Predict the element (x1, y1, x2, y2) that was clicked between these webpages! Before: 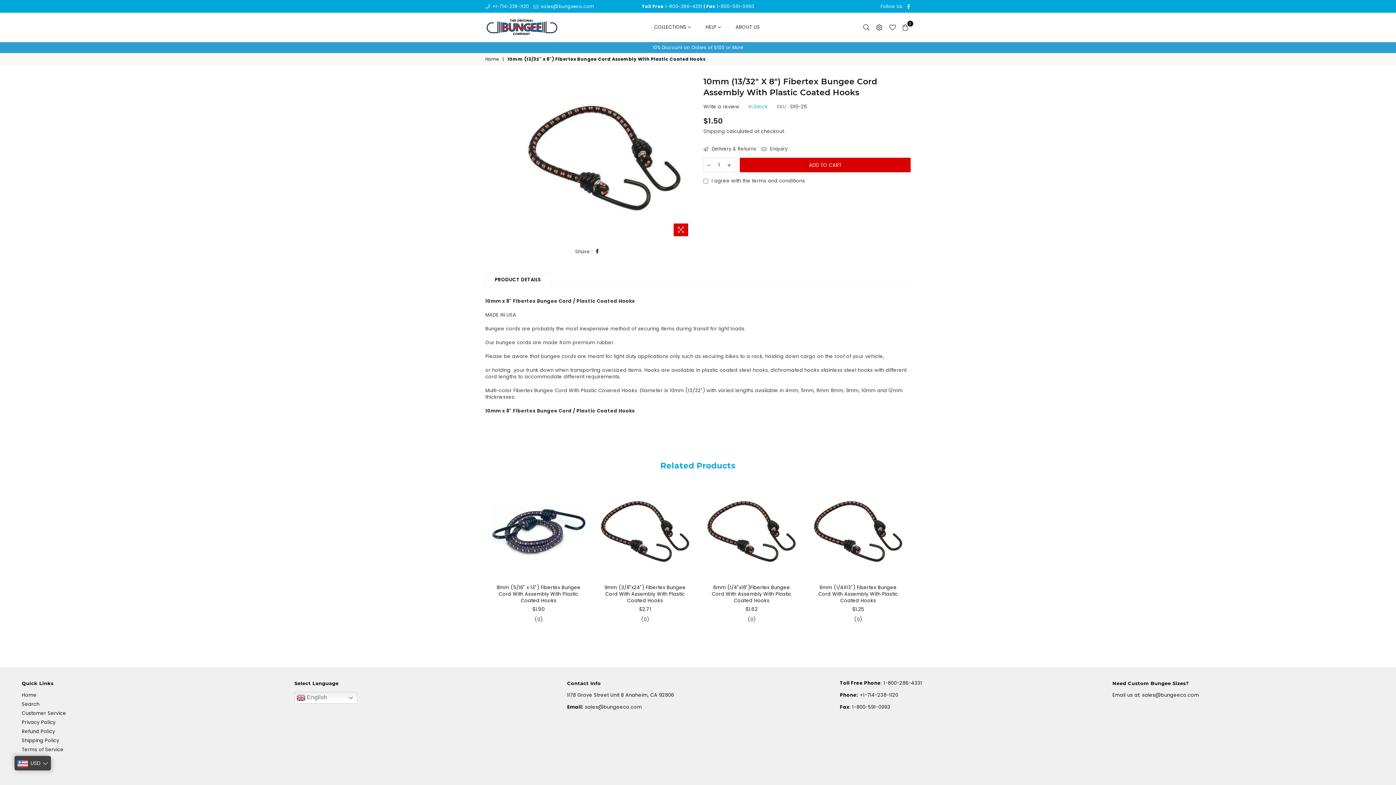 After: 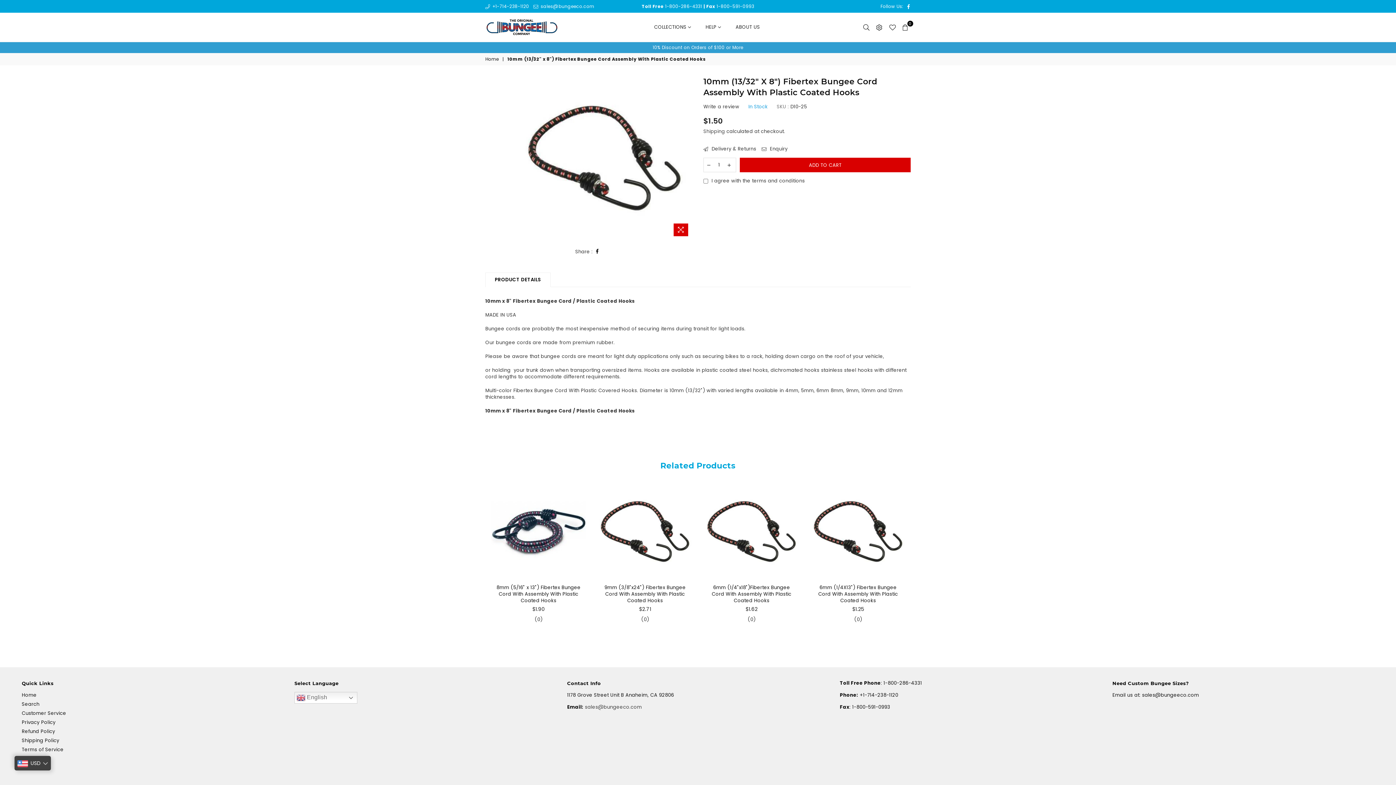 Action: bbox: (583, 704, 642, 710) label:  sales@bungeeco.com